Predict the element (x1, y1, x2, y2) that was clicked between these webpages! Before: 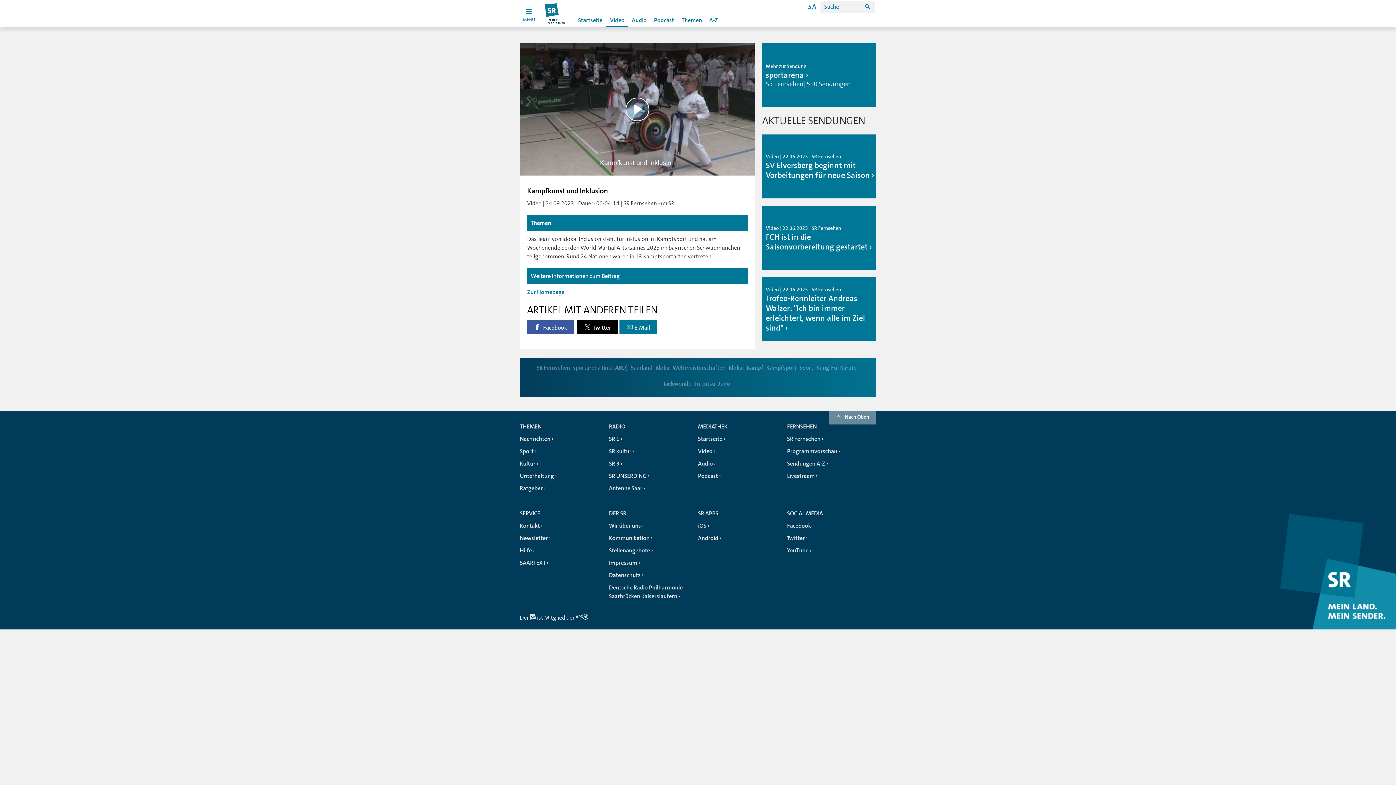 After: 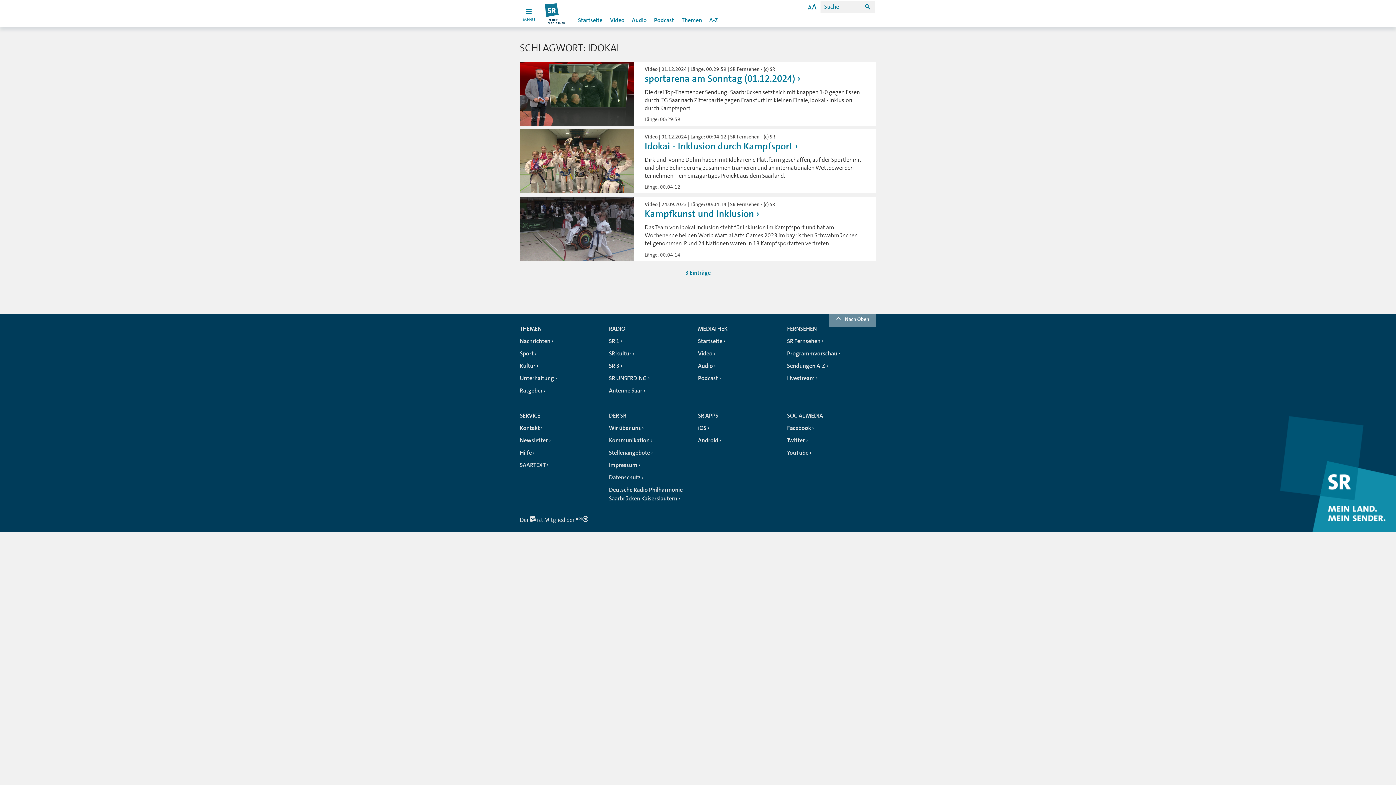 Action: bbox: (728, 361, 745, 375) label: Idokai